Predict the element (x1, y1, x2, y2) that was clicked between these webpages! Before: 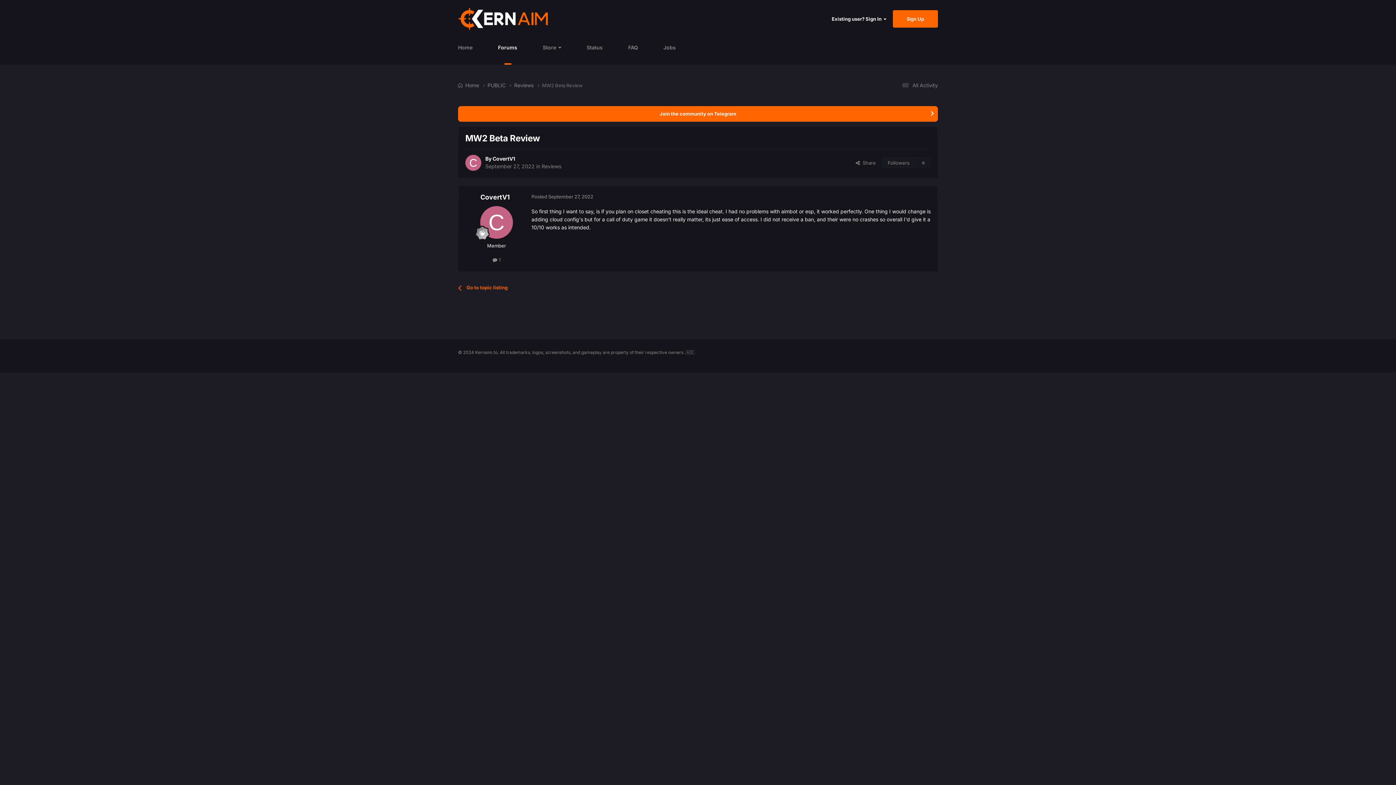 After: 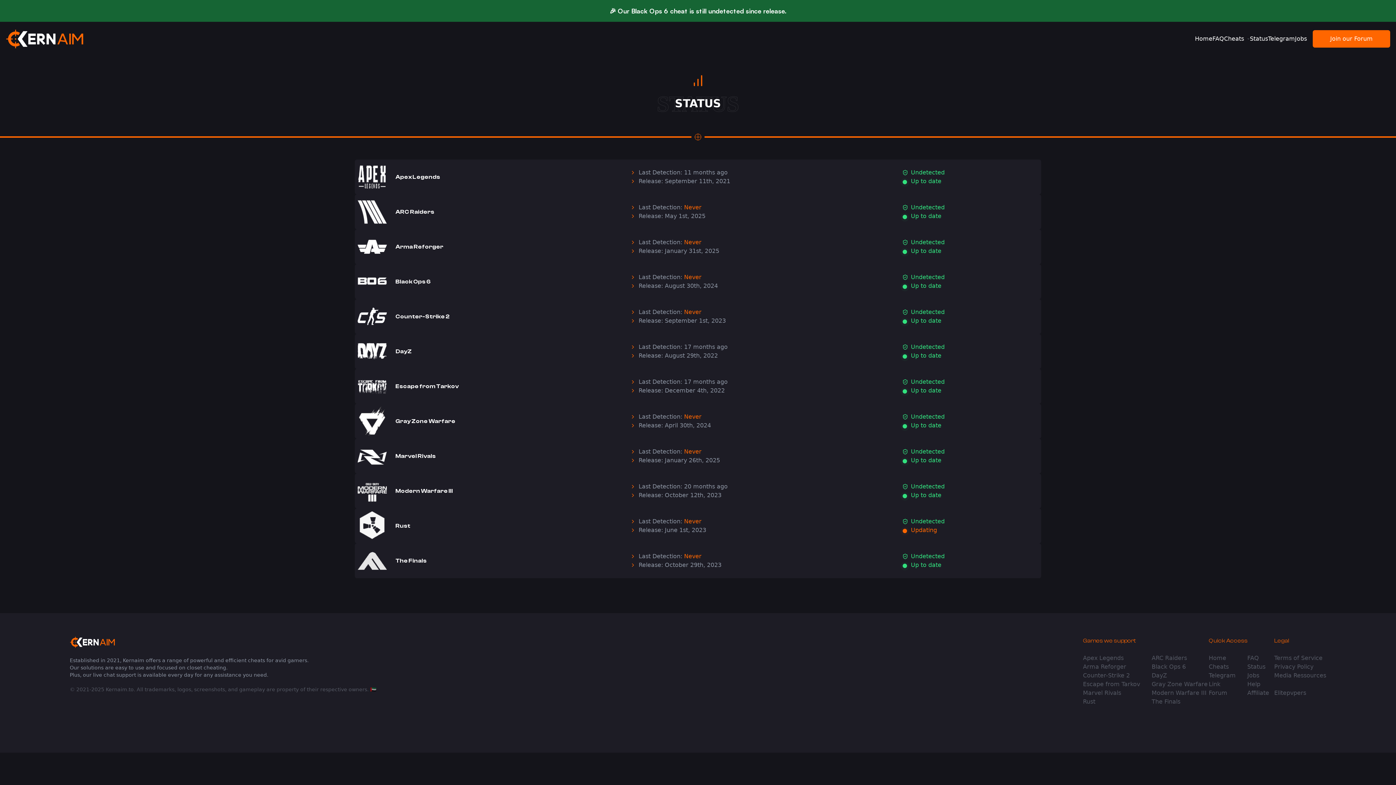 Action: label: Status bbox: (586, 30, 602, 64)